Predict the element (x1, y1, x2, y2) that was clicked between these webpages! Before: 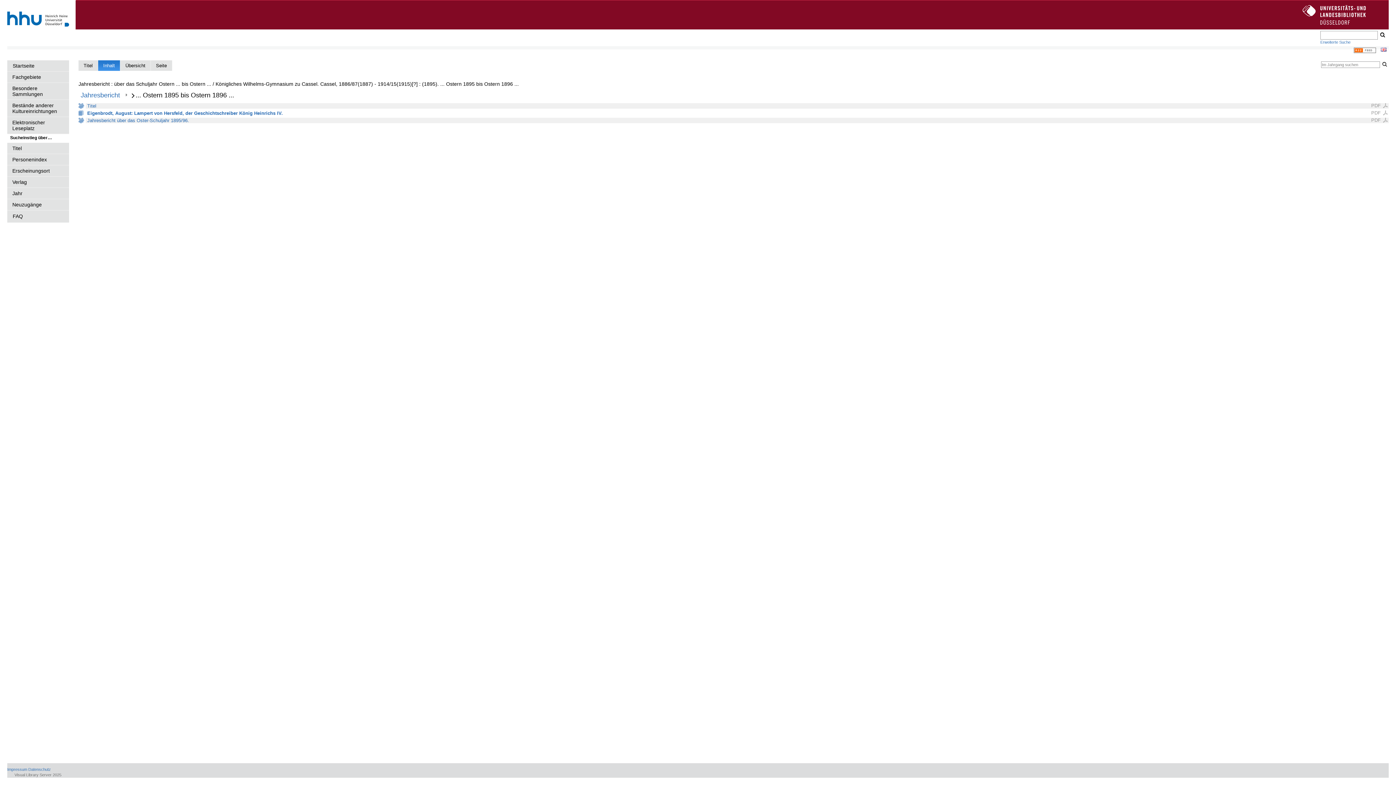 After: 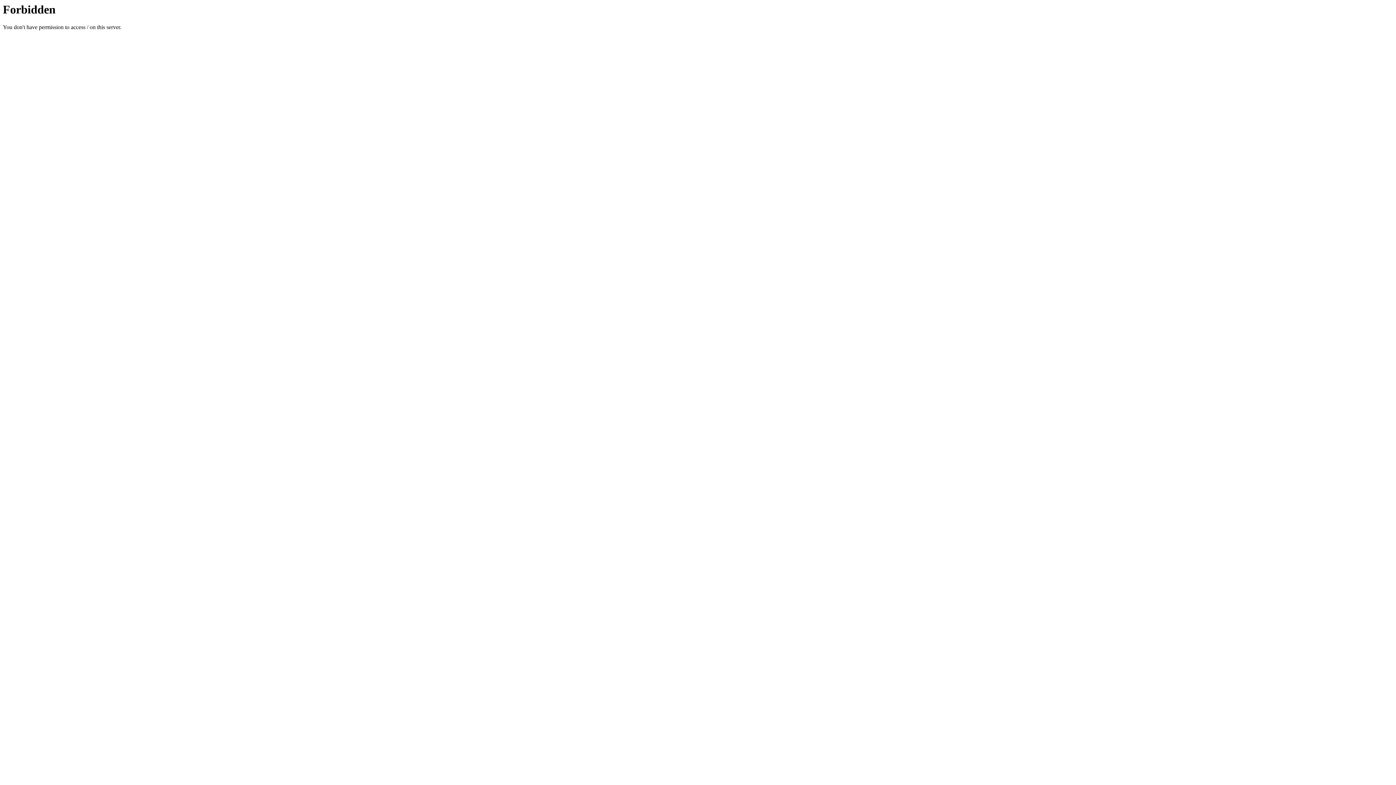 Action: bbox: (7, 30, 69, 35)